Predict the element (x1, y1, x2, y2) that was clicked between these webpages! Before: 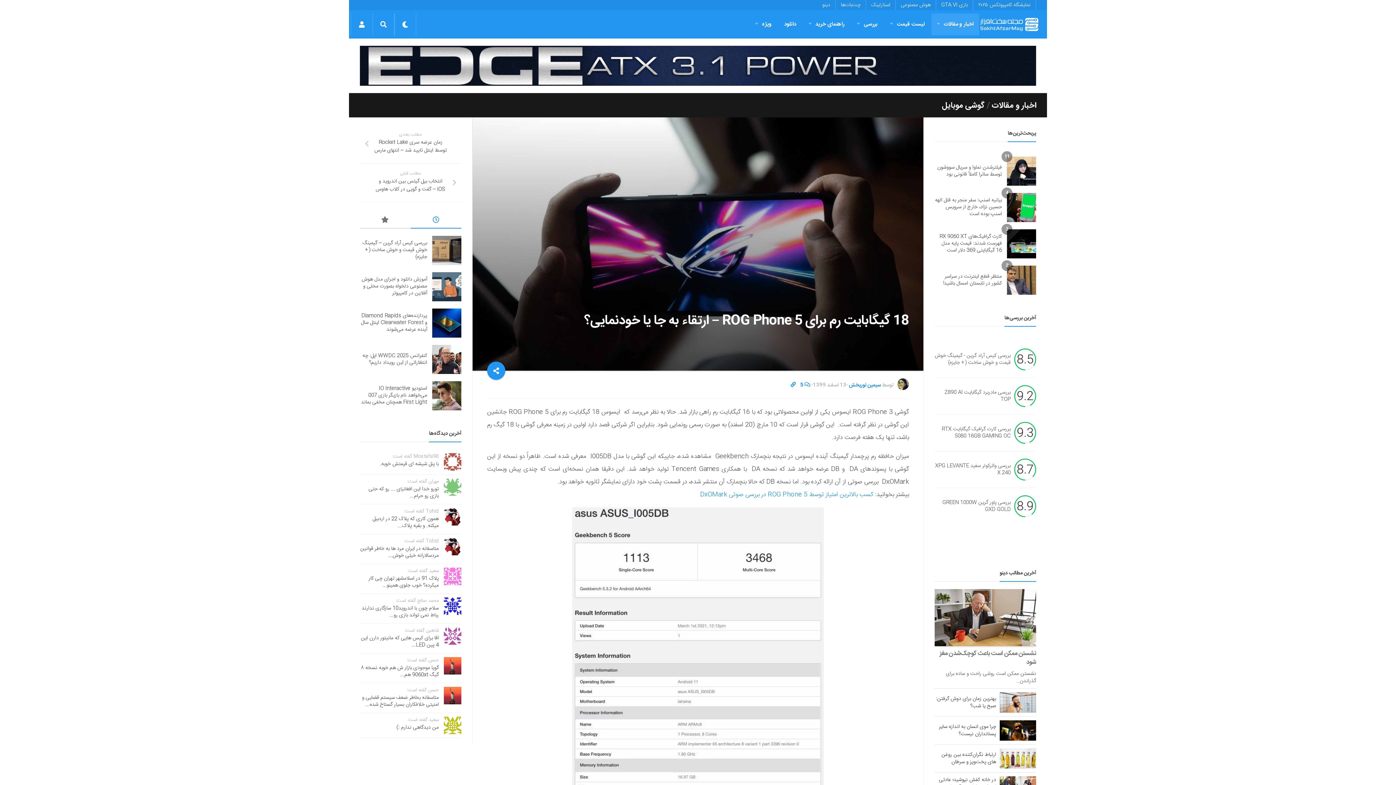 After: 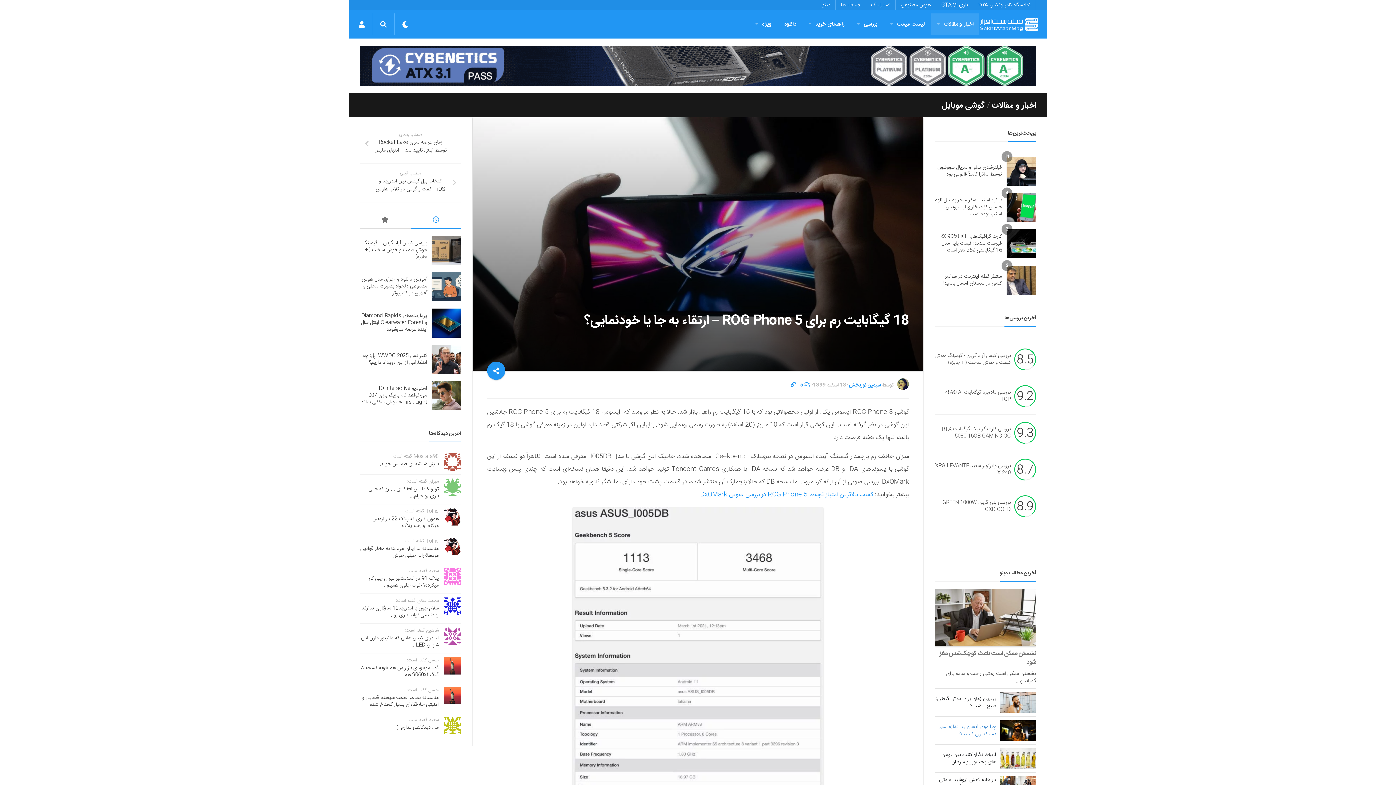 Action: bbox: (939, 722, 996, 738) label: چرا موی انسان‌ به اندازه سایر پستانداران نیست؟